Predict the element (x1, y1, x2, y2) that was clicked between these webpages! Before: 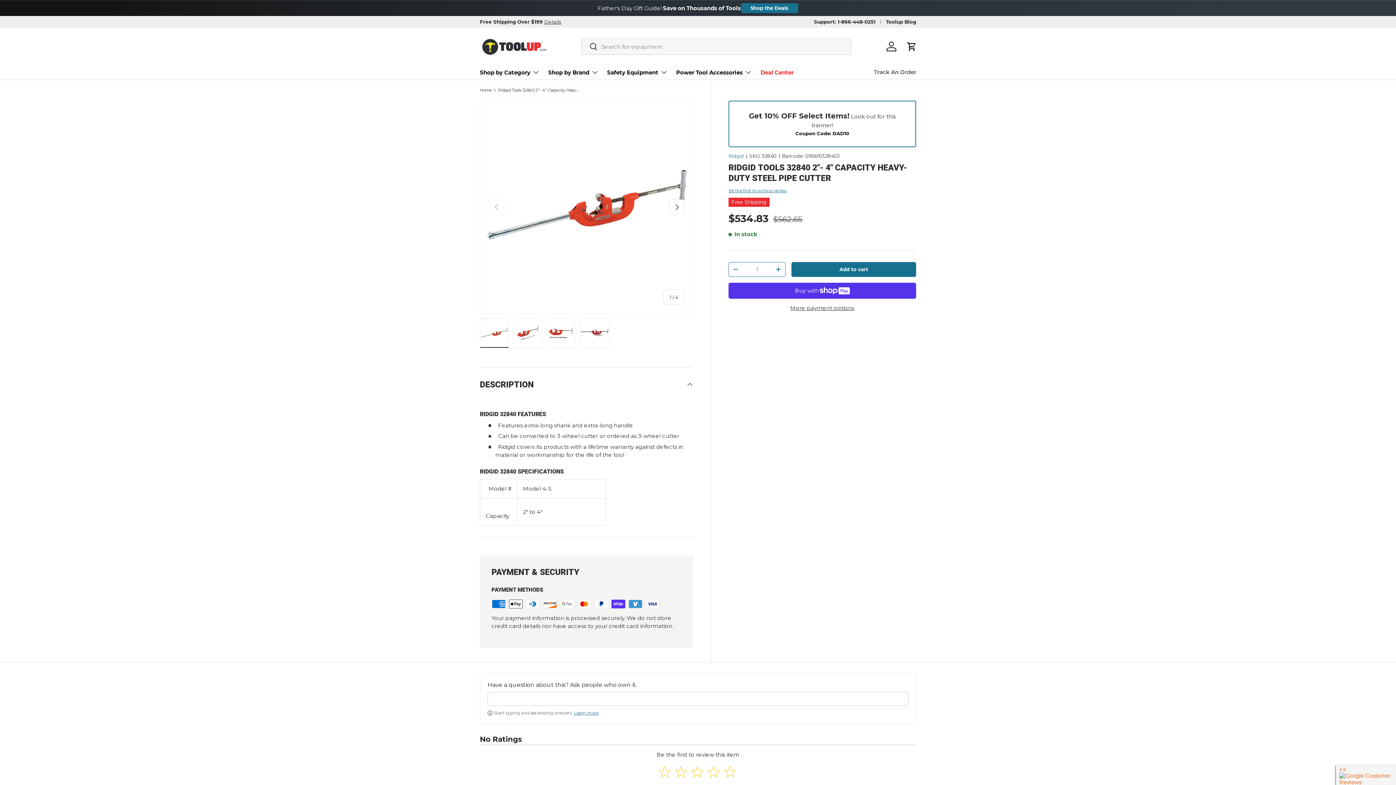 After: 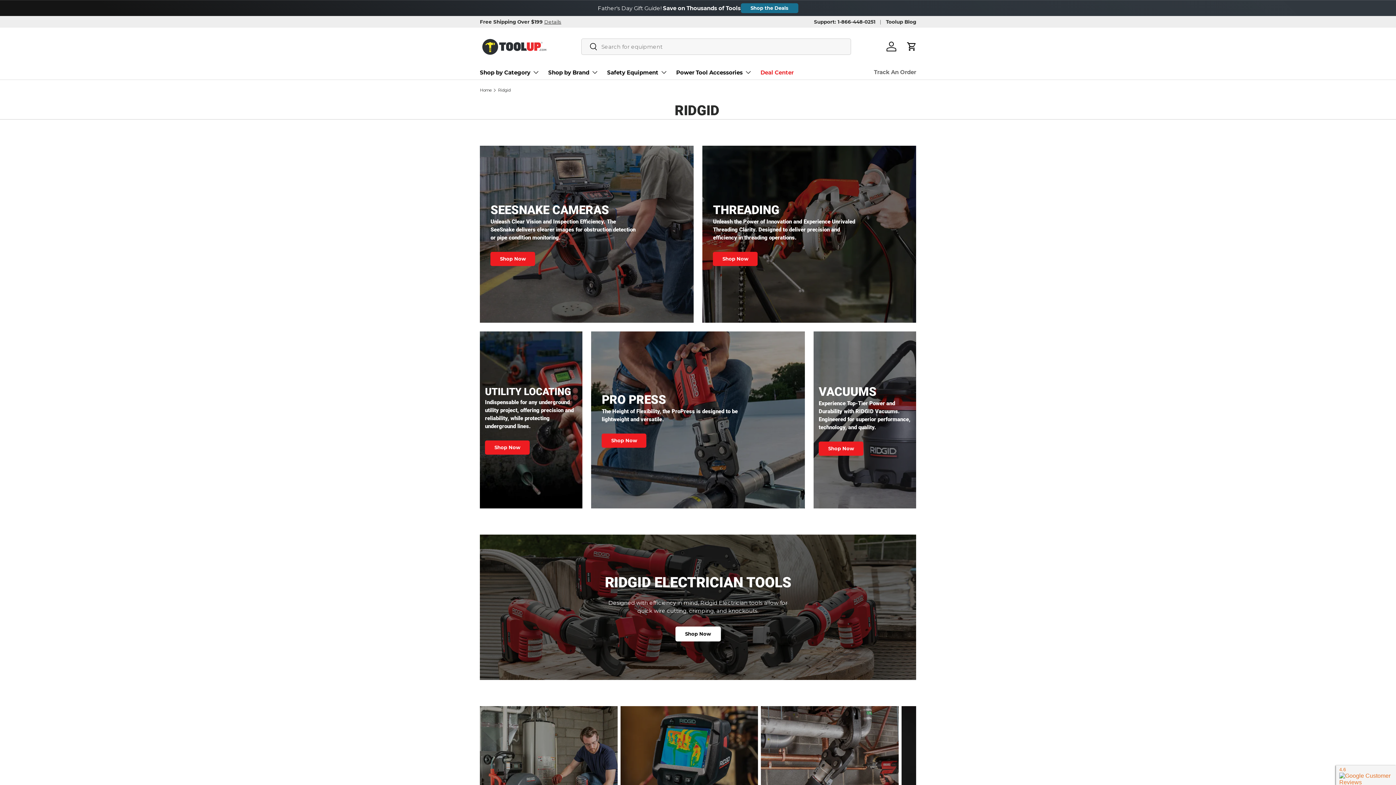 Action: bbox: (728, 153, 744, 158) label: Ridgid